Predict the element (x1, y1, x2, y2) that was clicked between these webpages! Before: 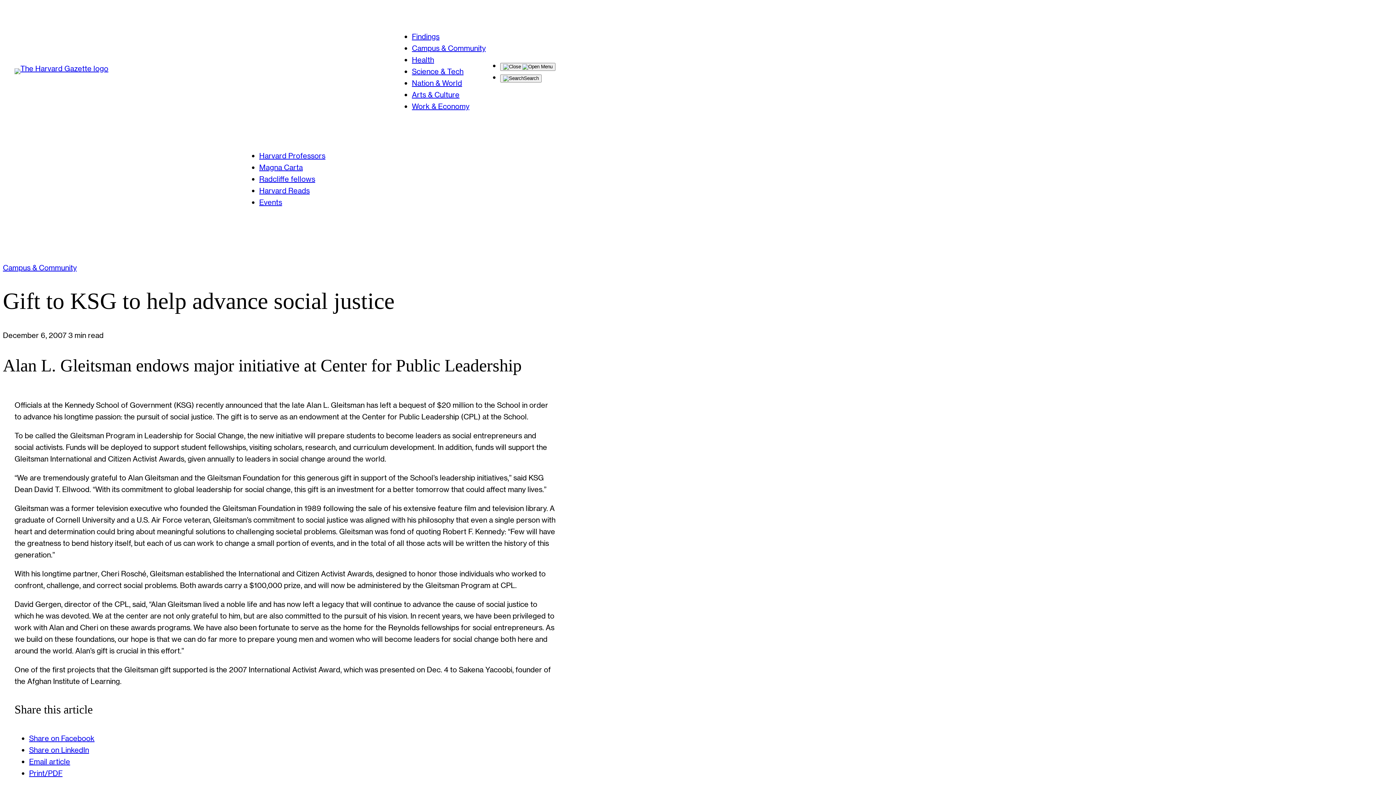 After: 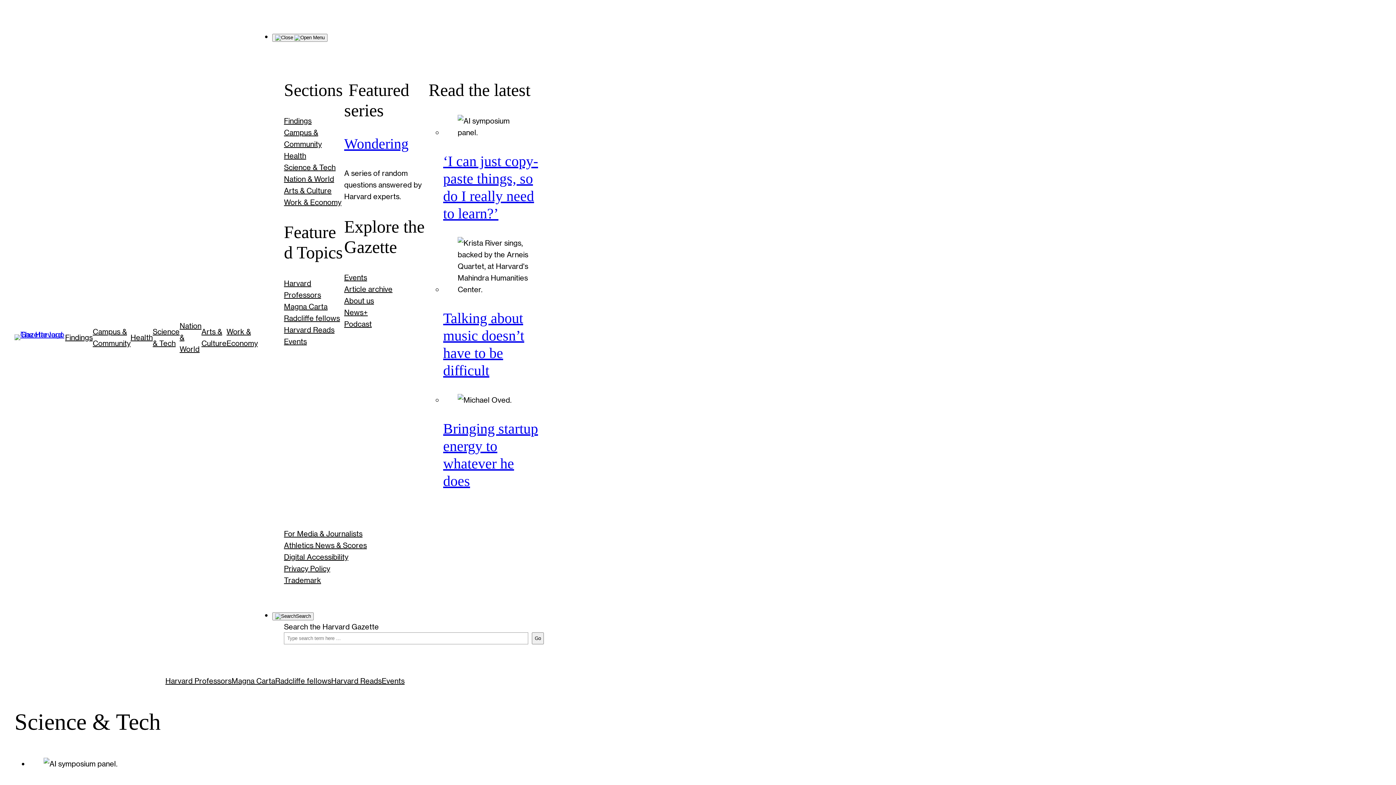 Action: label: Science & Tech bbox: (412, 66, 463, 75)